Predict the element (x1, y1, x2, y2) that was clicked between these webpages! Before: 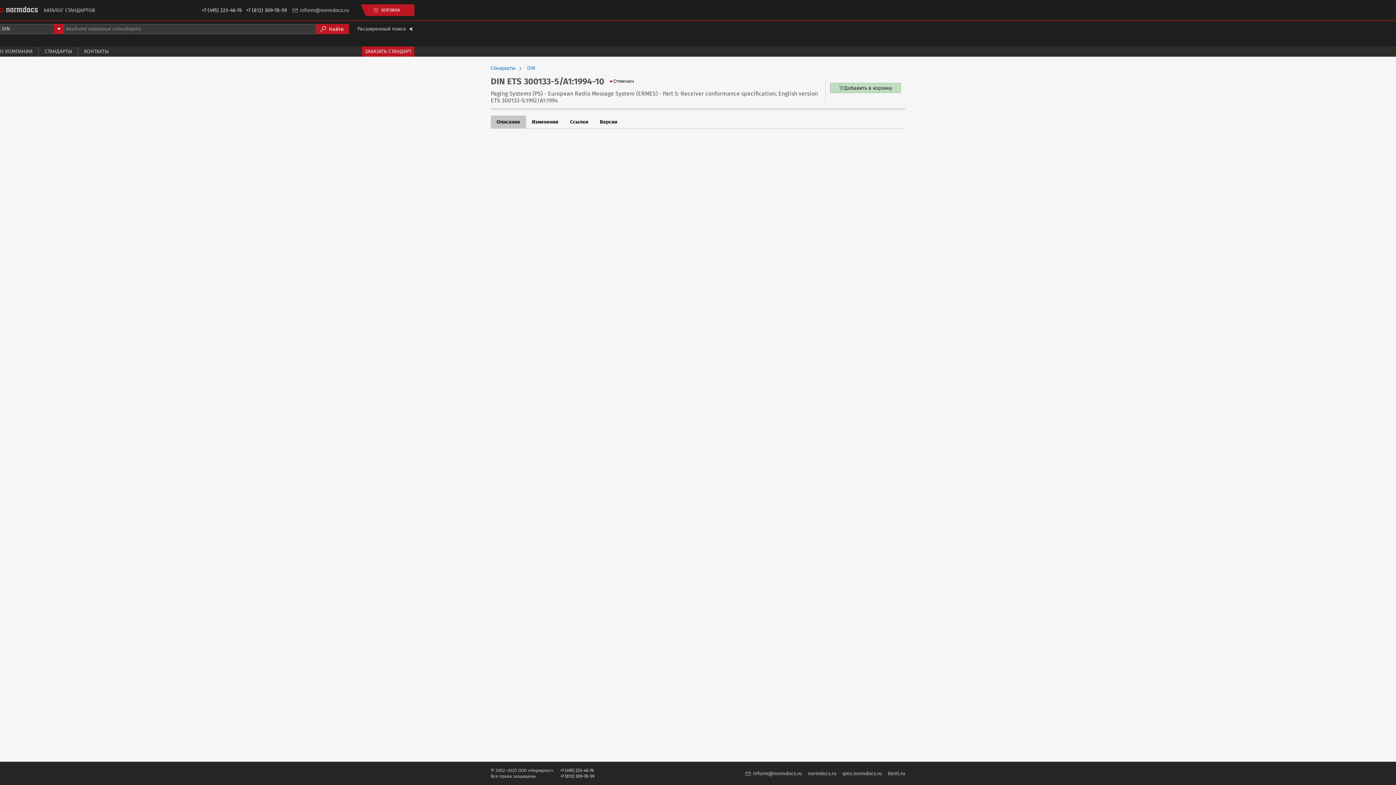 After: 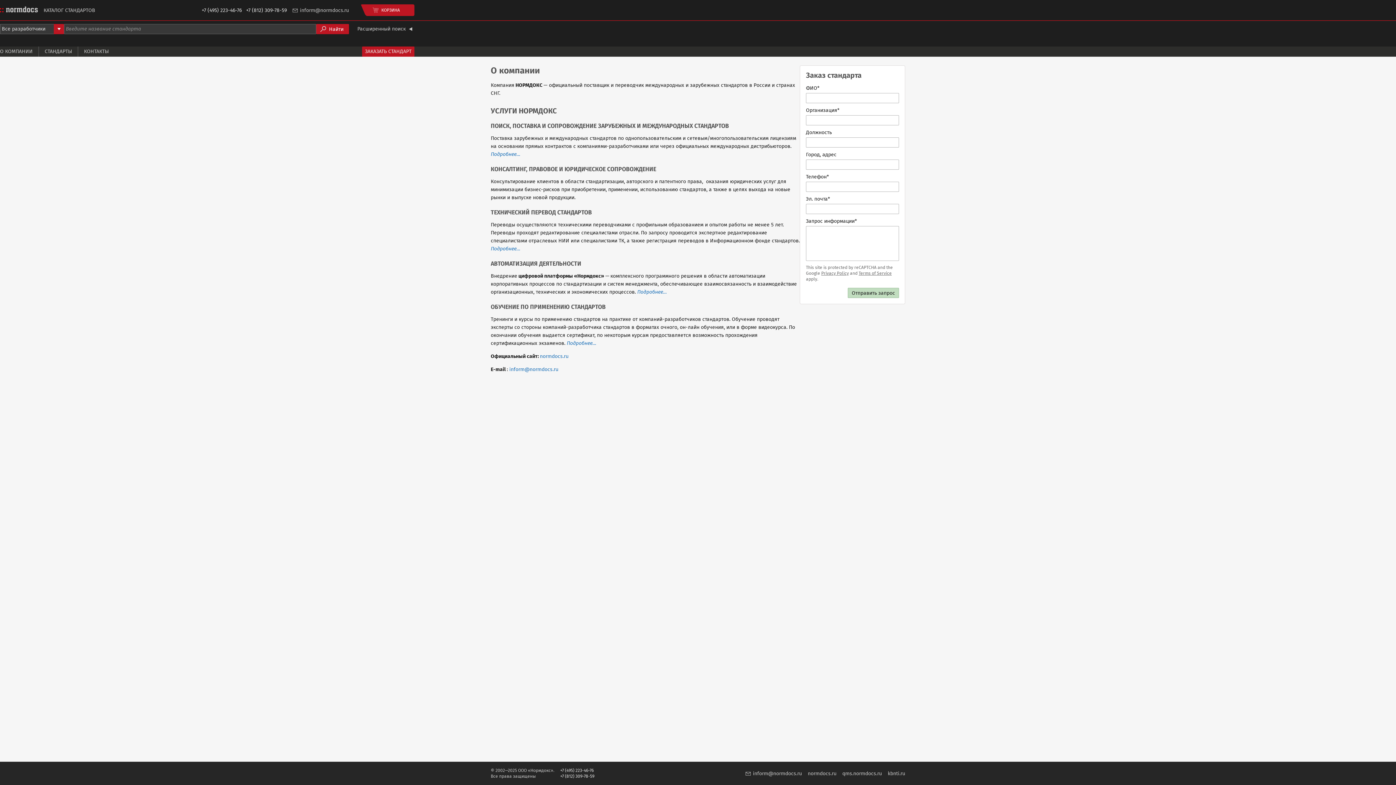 Action: bbox: (0, 46, 32, 56) label: О КОМПАНИИ